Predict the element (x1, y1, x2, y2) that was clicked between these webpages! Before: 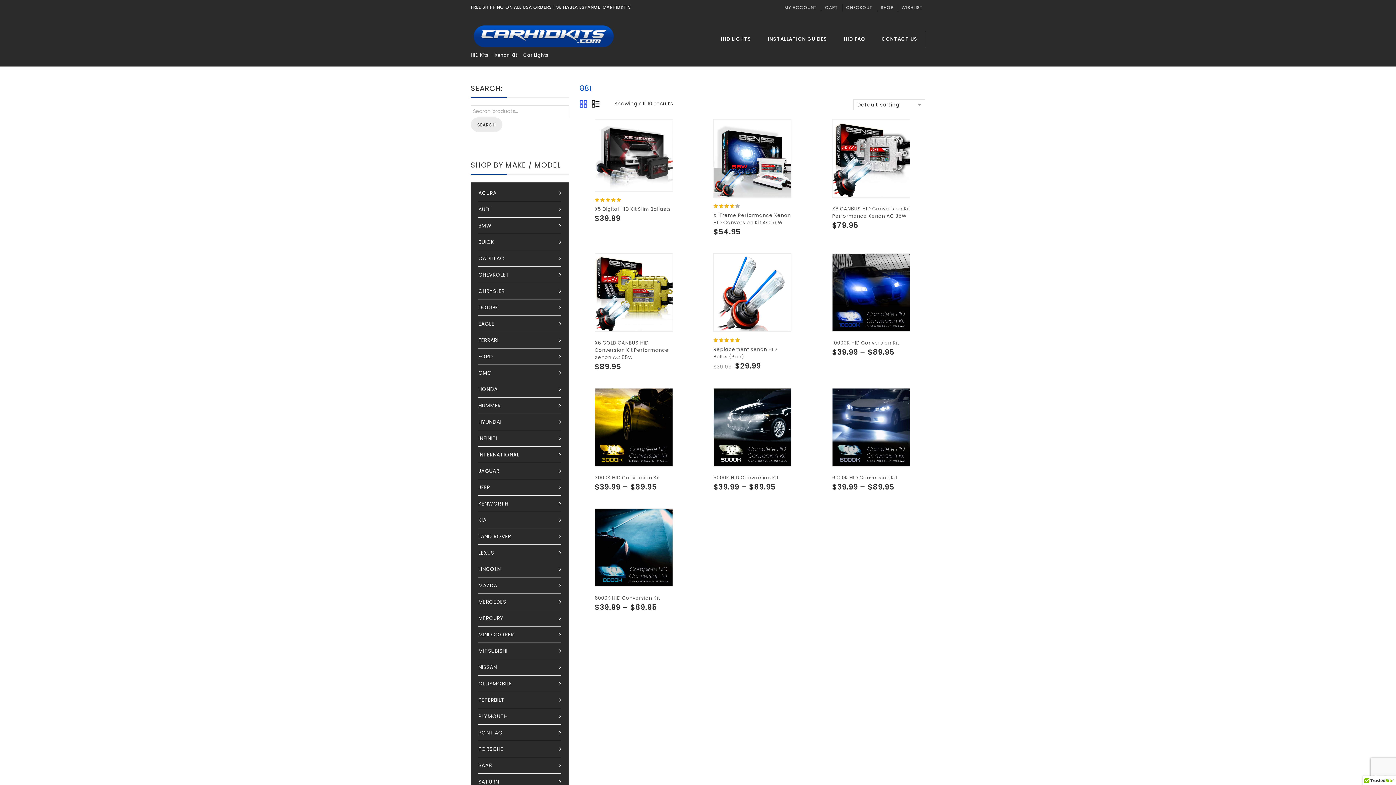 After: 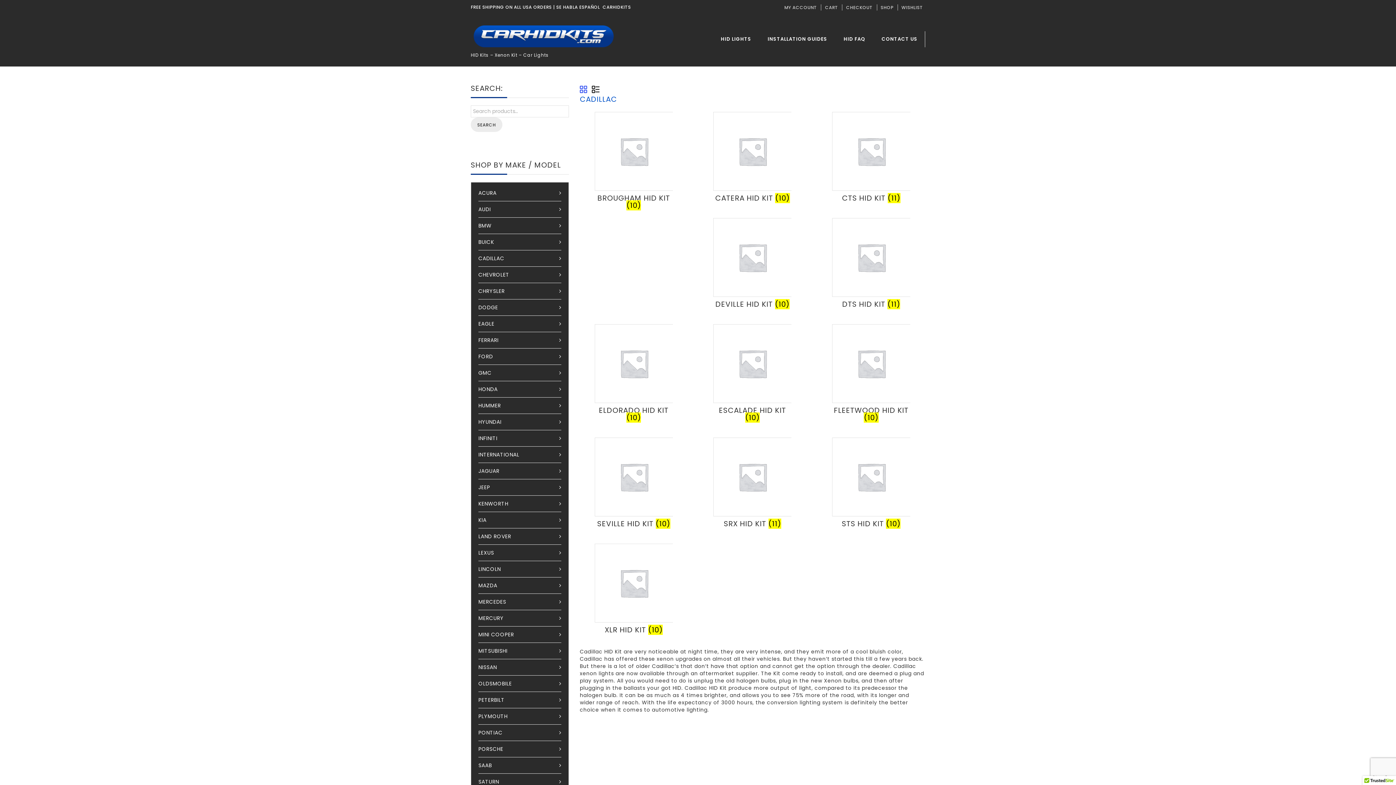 Action: label: CADILLAC bbox: (478, 250, 561, 266)